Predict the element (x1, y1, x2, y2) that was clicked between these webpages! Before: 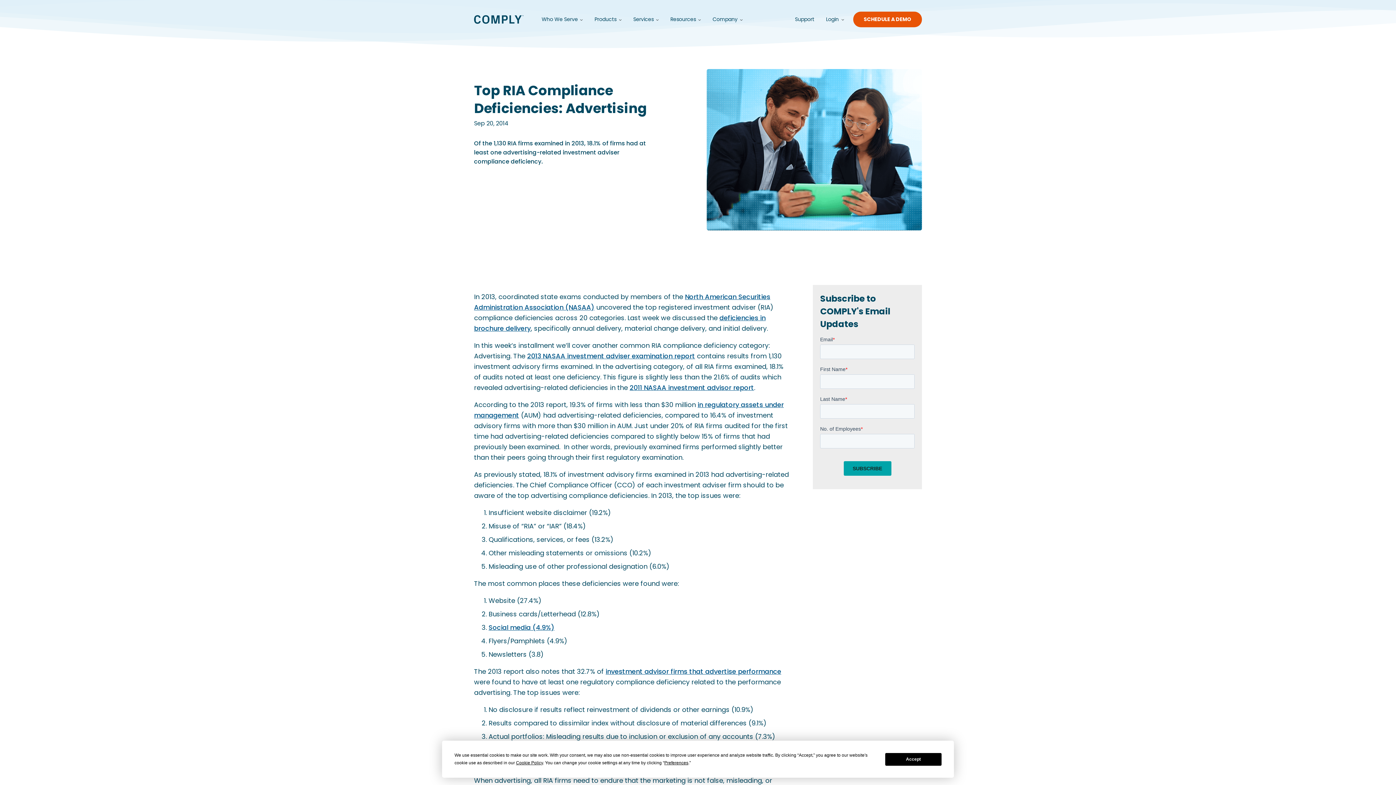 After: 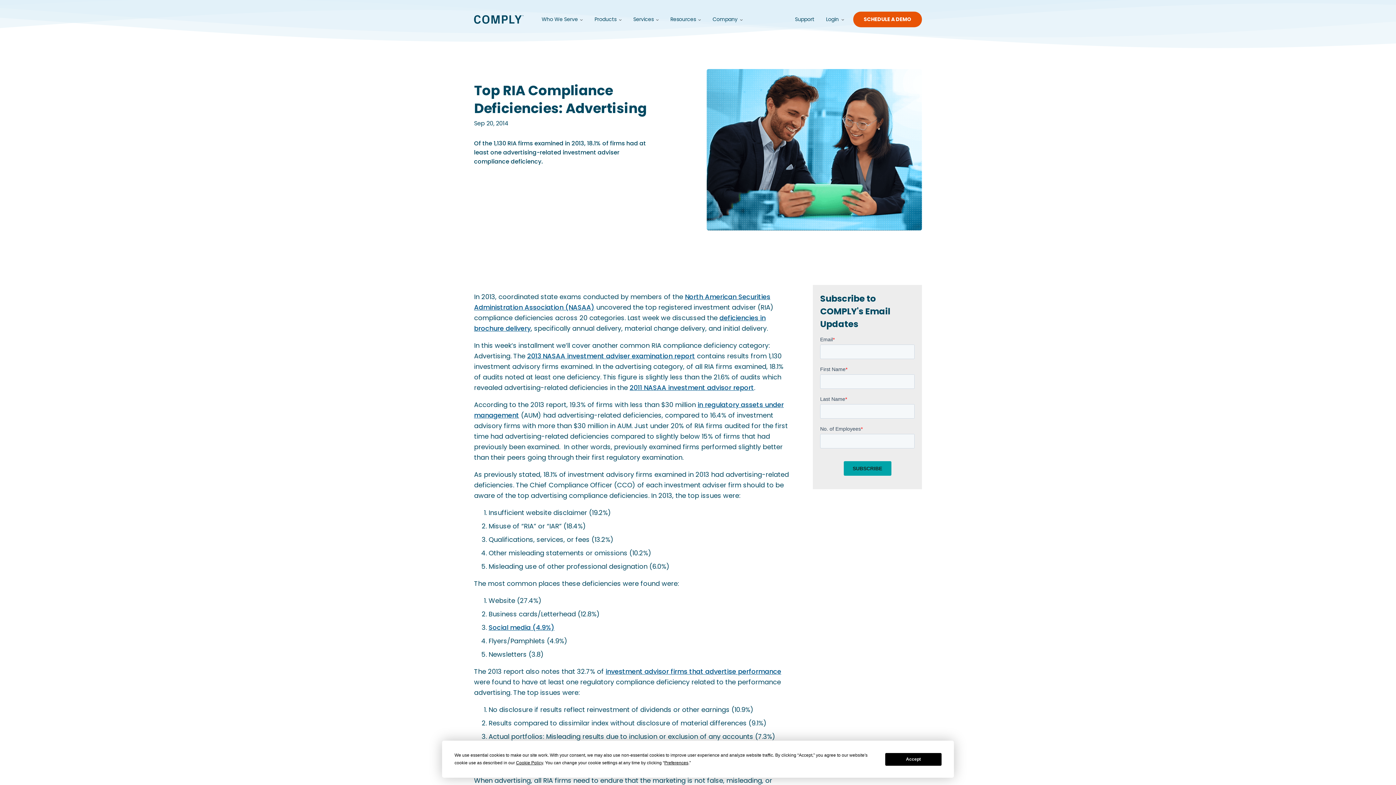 Action: label: investment advisor firms that advertise performance bbox: (605, 667, 781, 676)